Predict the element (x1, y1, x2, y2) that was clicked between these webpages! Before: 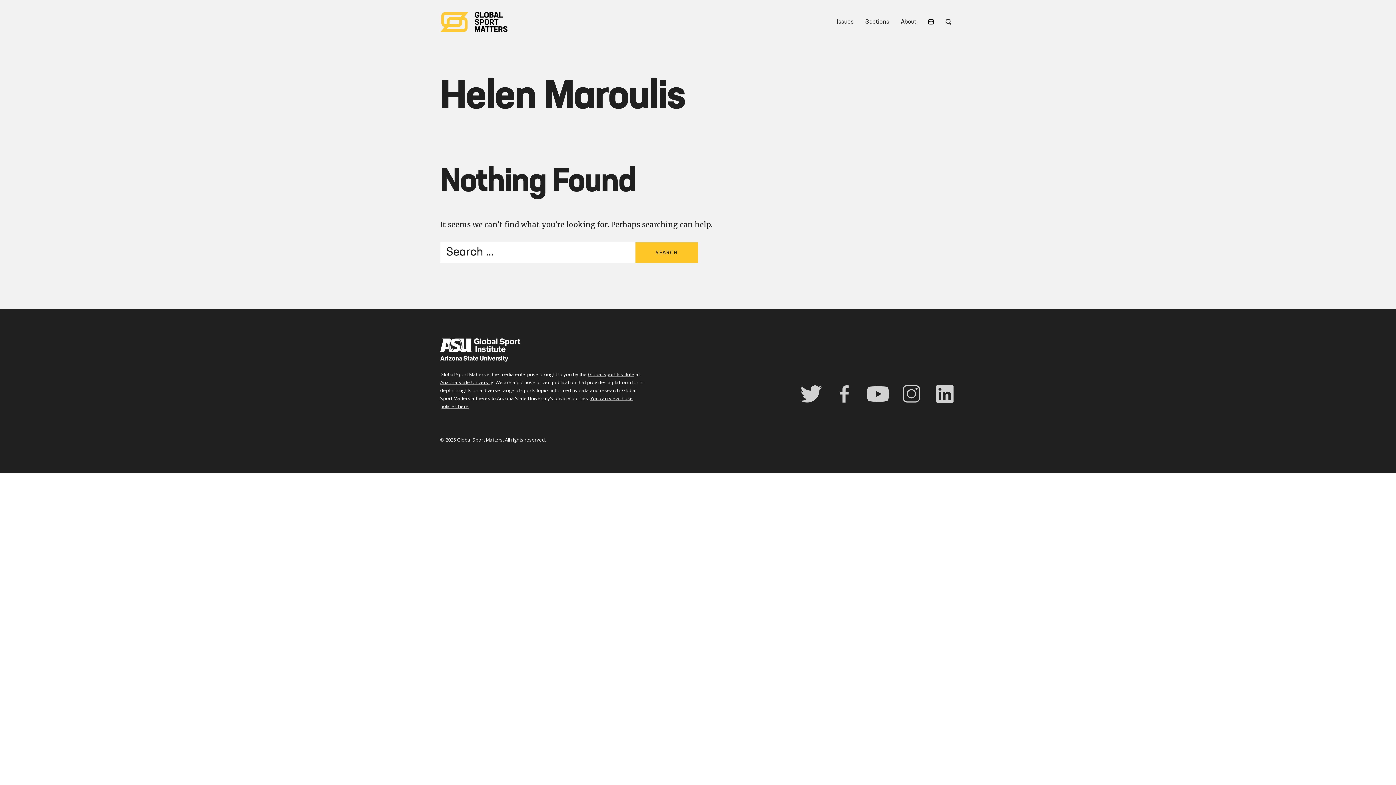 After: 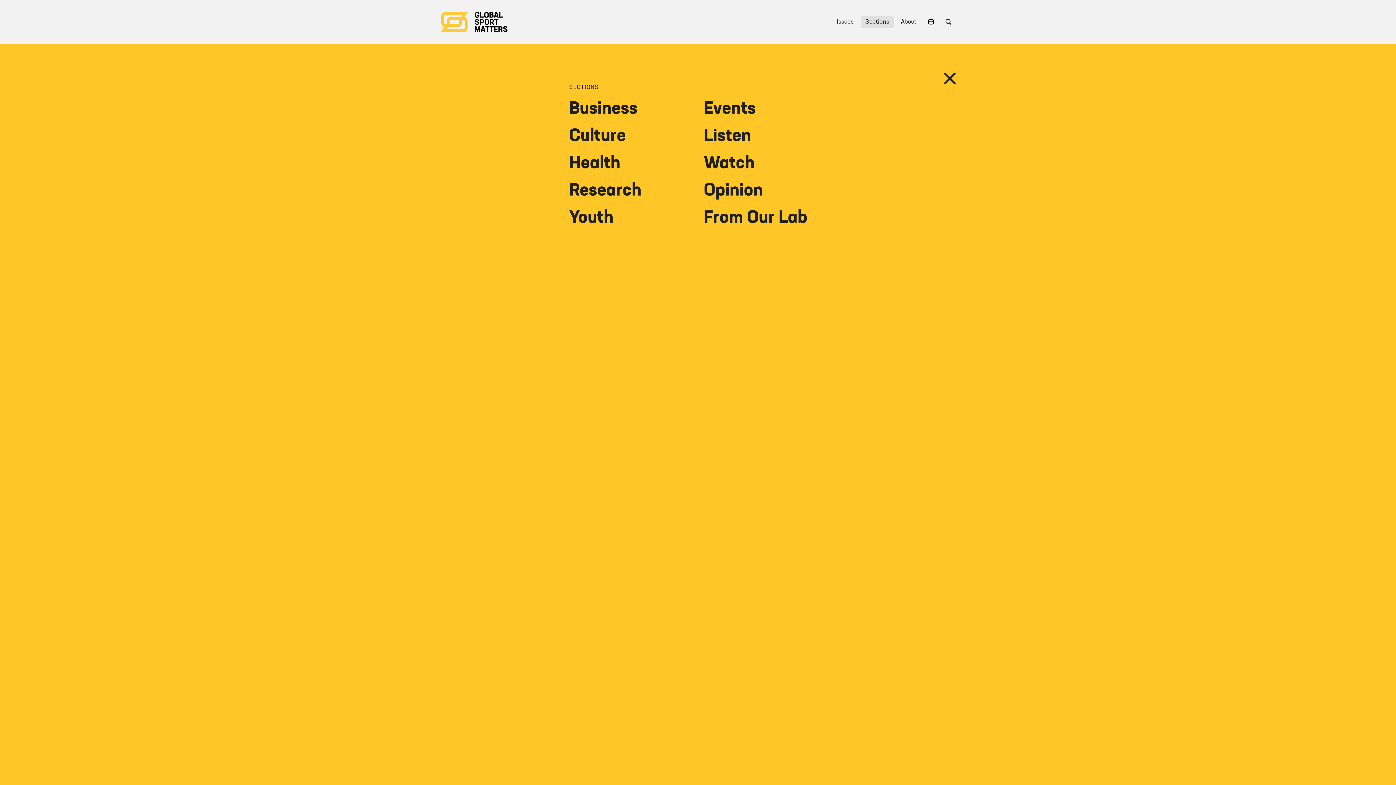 Action: bbox: (861, 15, 893, 27) label: Sections